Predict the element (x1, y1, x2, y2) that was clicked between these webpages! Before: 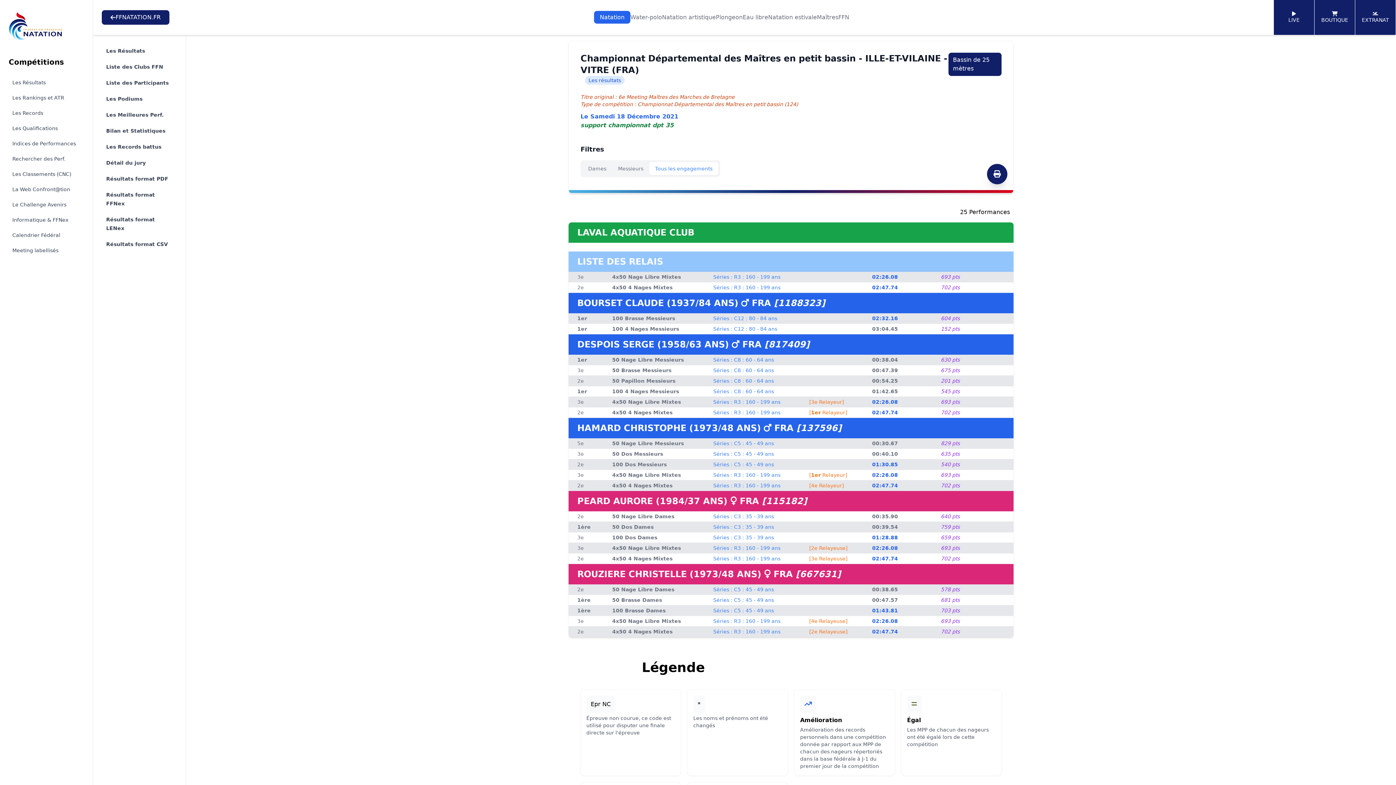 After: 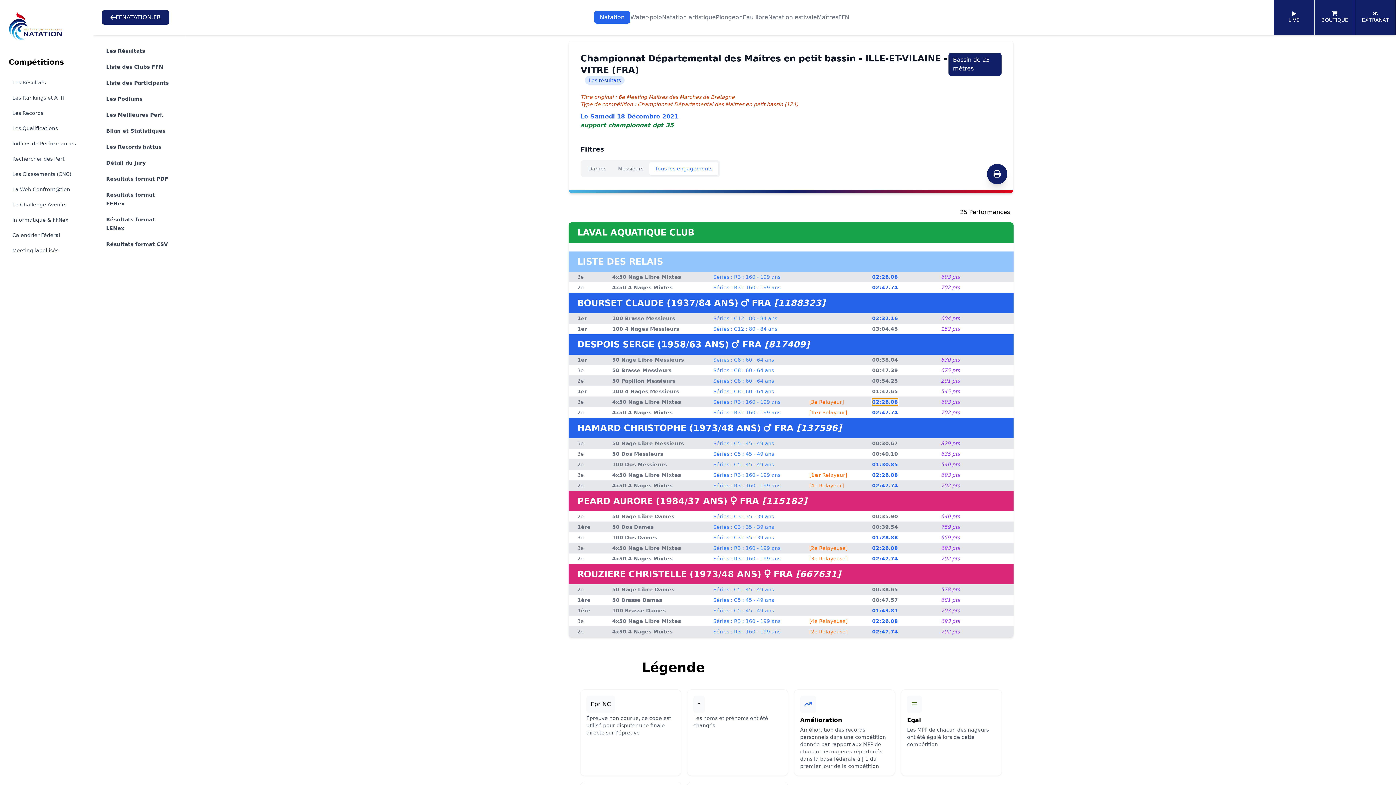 Action: label: 02:26.08 bbox: (872, 398, 898, 405)